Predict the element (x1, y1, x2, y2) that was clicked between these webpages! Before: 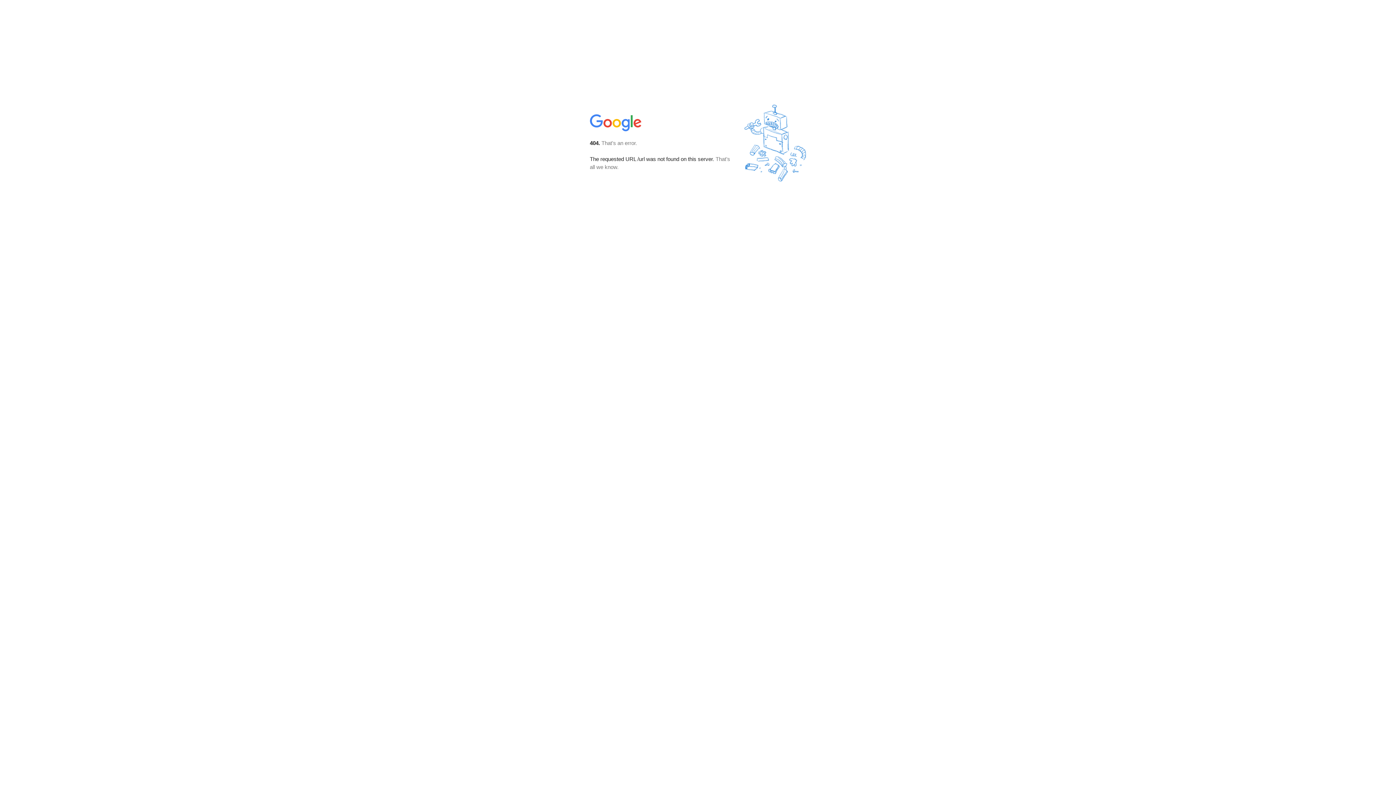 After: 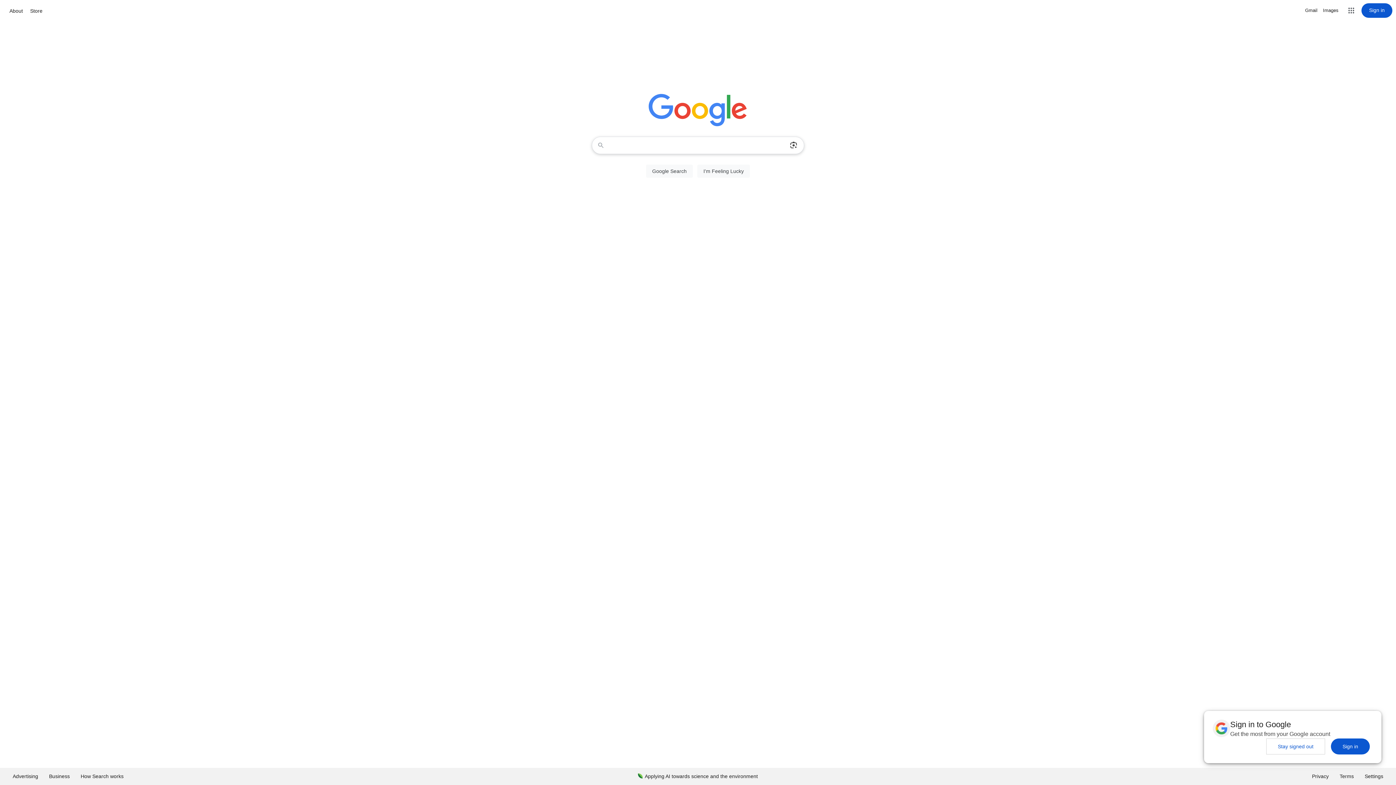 Action: bbox: (590, 127, 642, 134)